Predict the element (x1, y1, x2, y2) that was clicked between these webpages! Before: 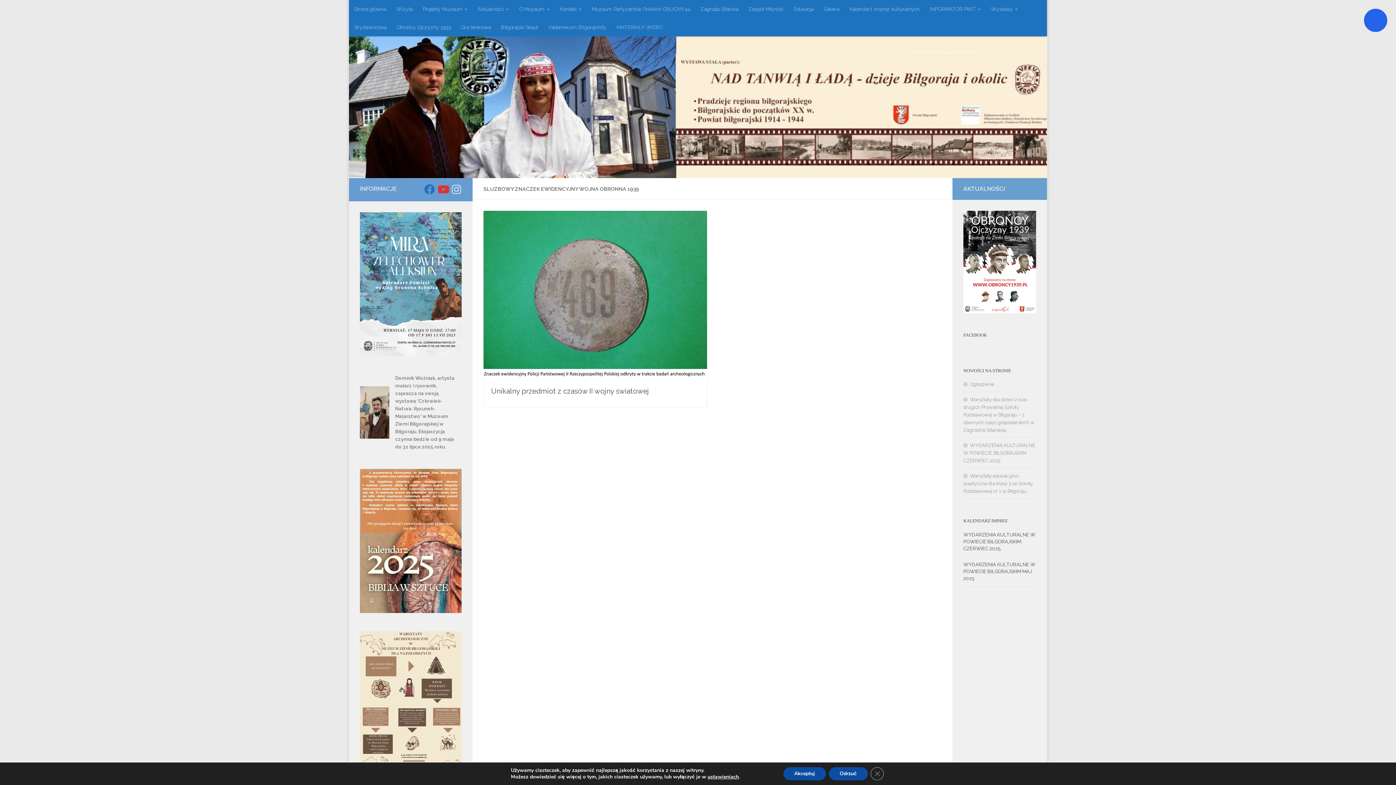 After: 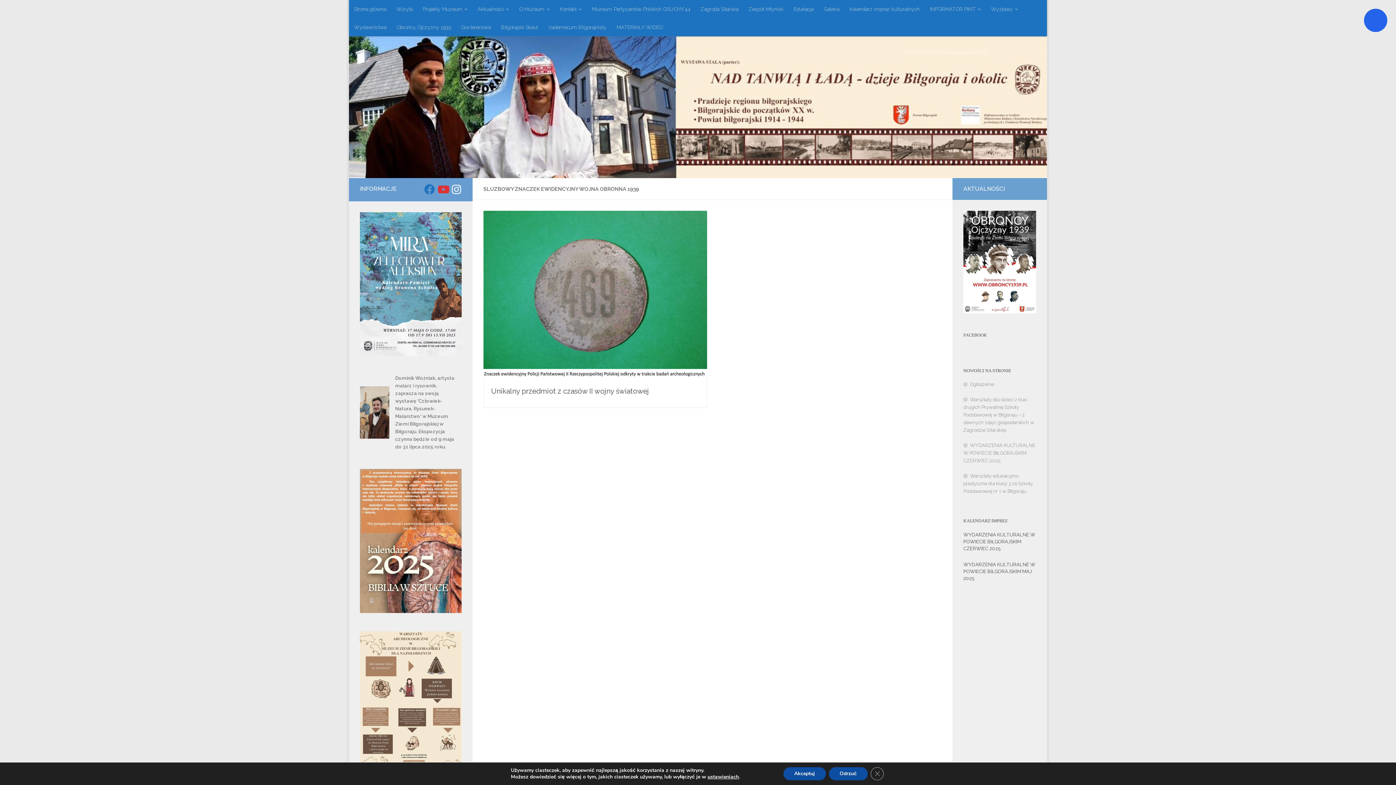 Action: label: Instagram bbox: (451, 184, 461, 194)